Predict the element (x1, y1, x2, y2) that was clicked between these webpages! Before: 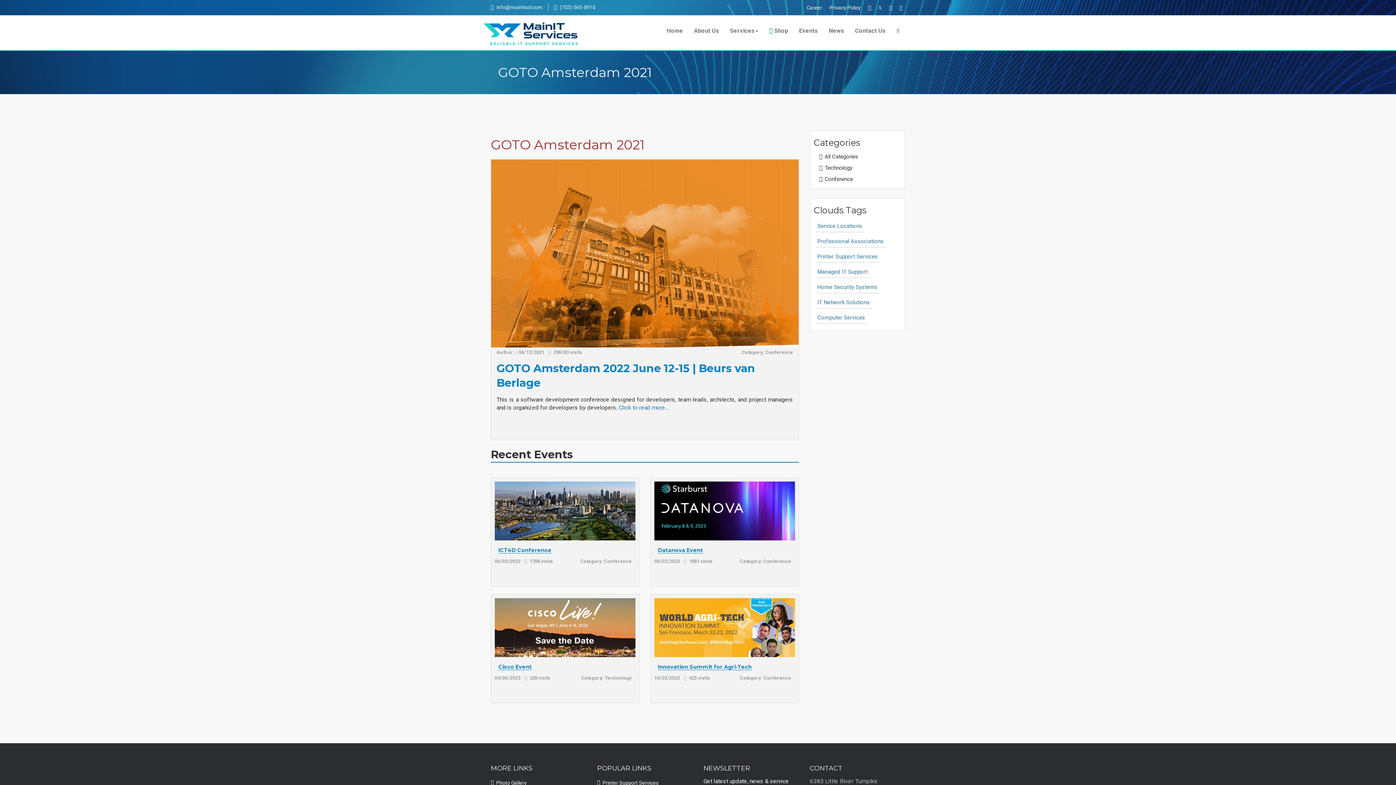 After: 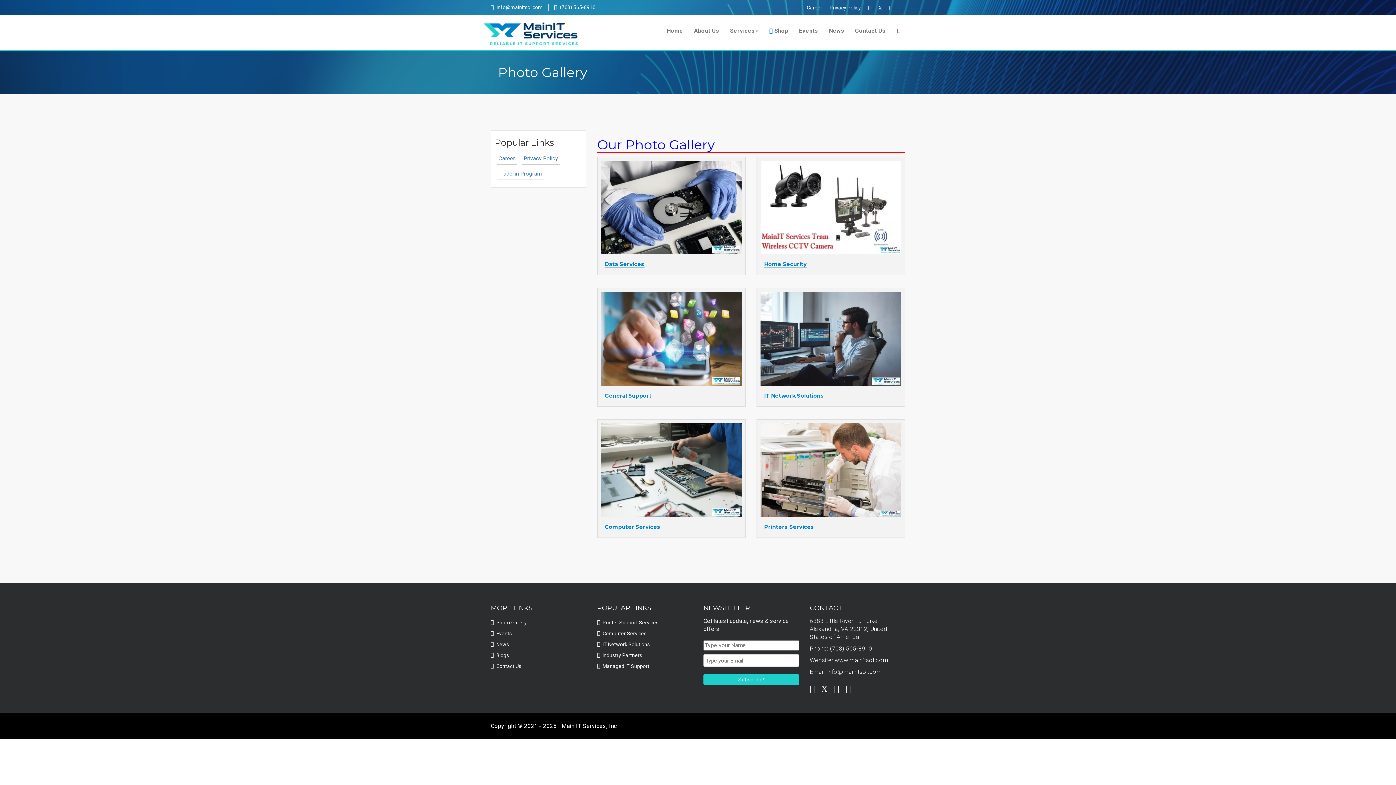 Action: bbox: (490, 777, 526, 788) label: Photo Gallery